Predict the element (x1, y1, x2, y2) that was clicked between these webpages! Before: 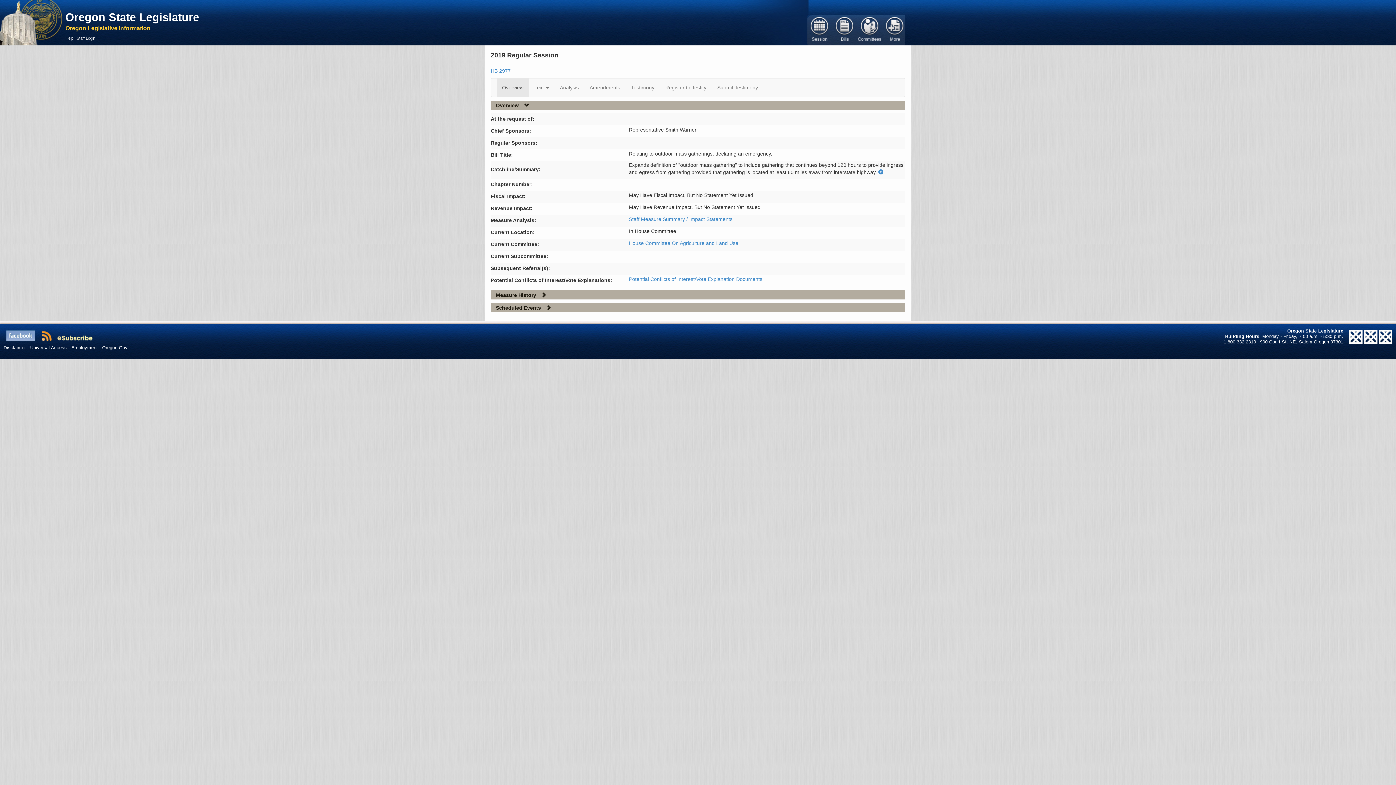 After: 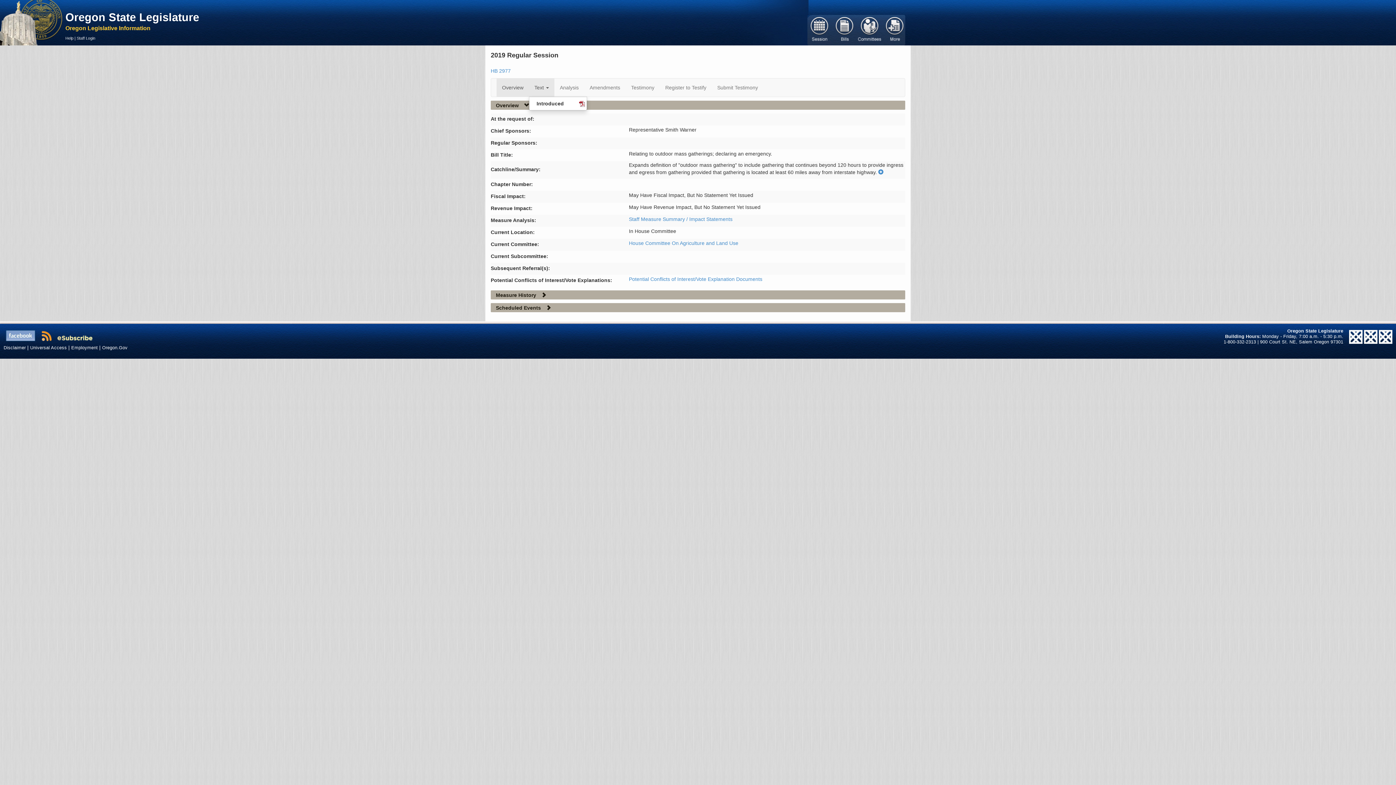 Action: bbox: (529, 78, 554, 96) label: Text 